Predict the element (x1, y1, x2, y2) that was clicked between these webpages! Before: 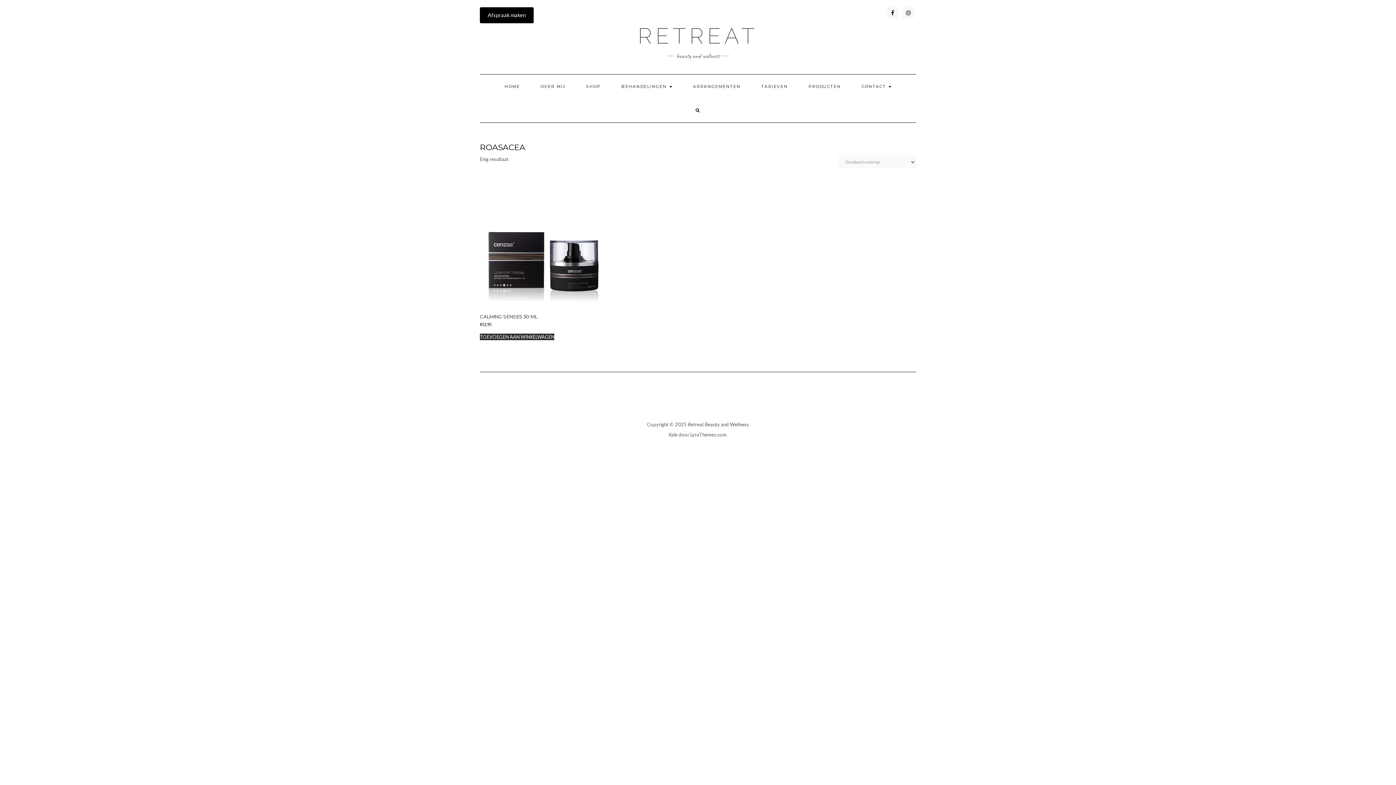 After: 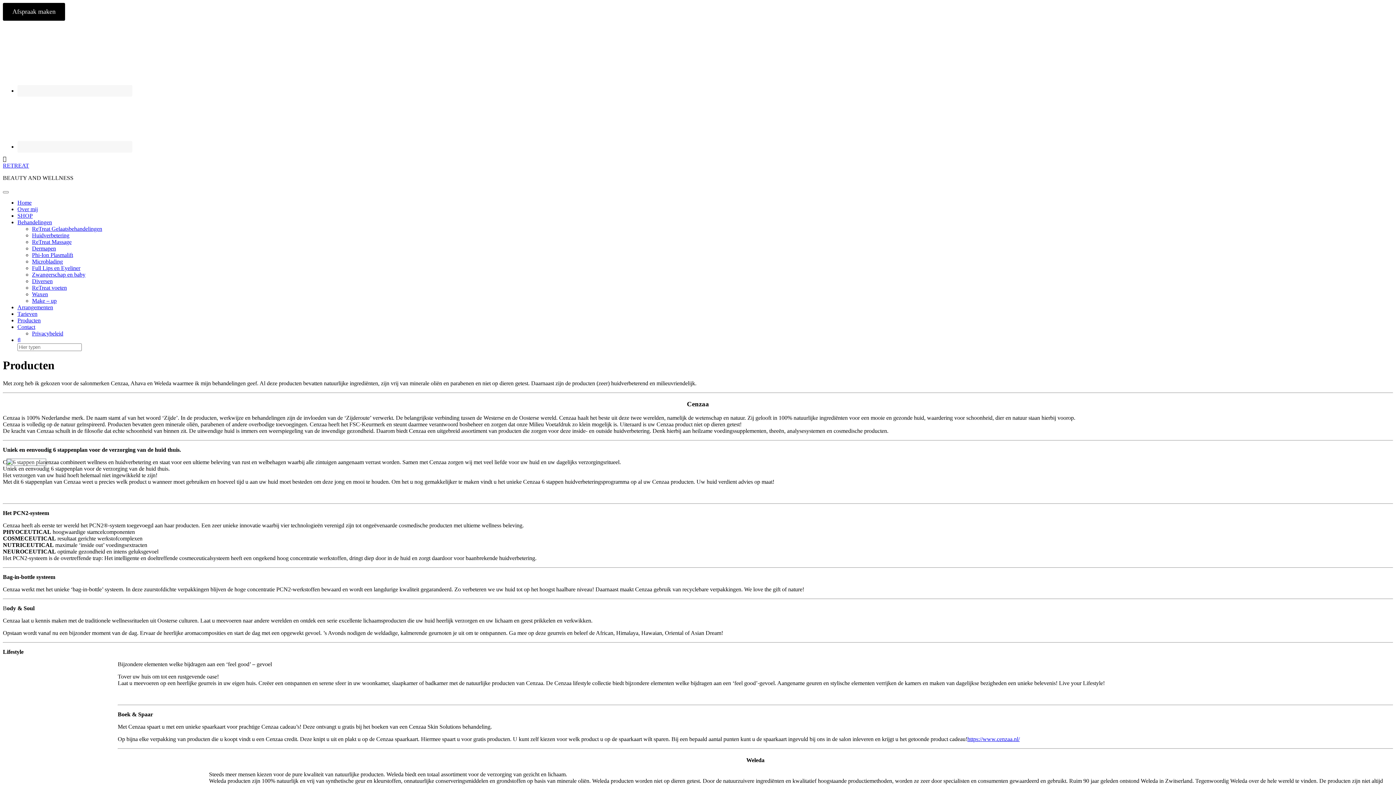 Action: bbox: (798, 74, 850, 98) label: PRODUCTEN